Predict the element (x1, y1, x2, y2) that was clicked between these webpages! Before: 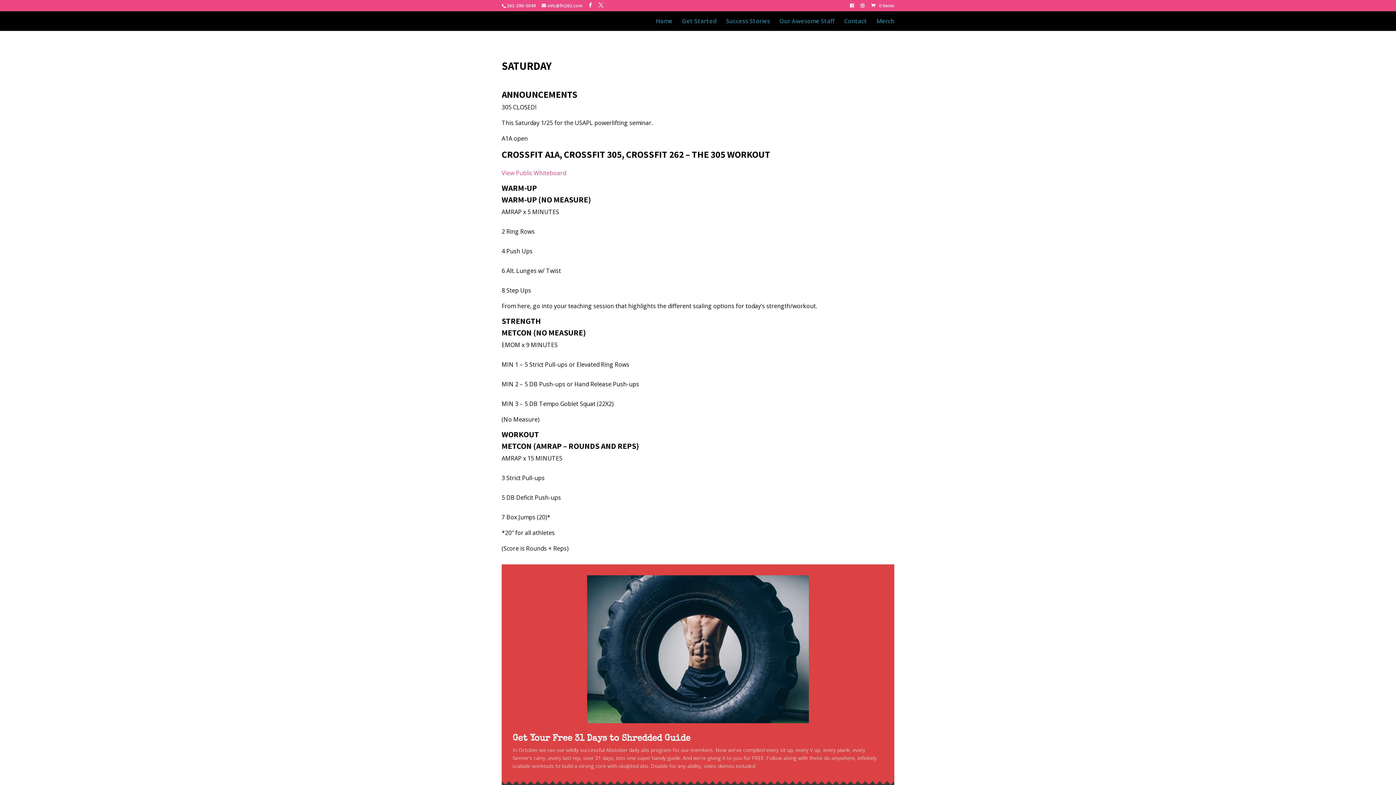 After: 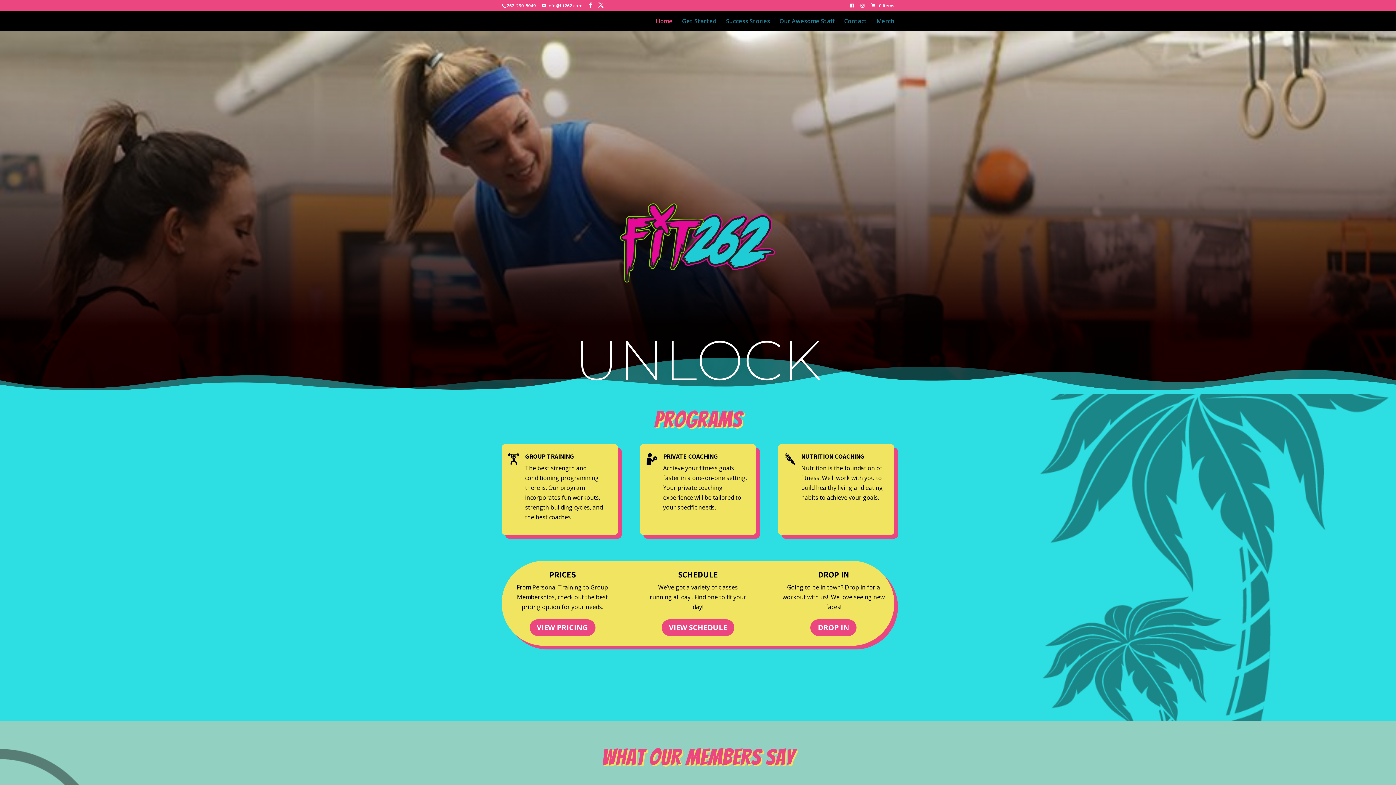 Action: label: Home bbox: (656, 18, 672, 30)